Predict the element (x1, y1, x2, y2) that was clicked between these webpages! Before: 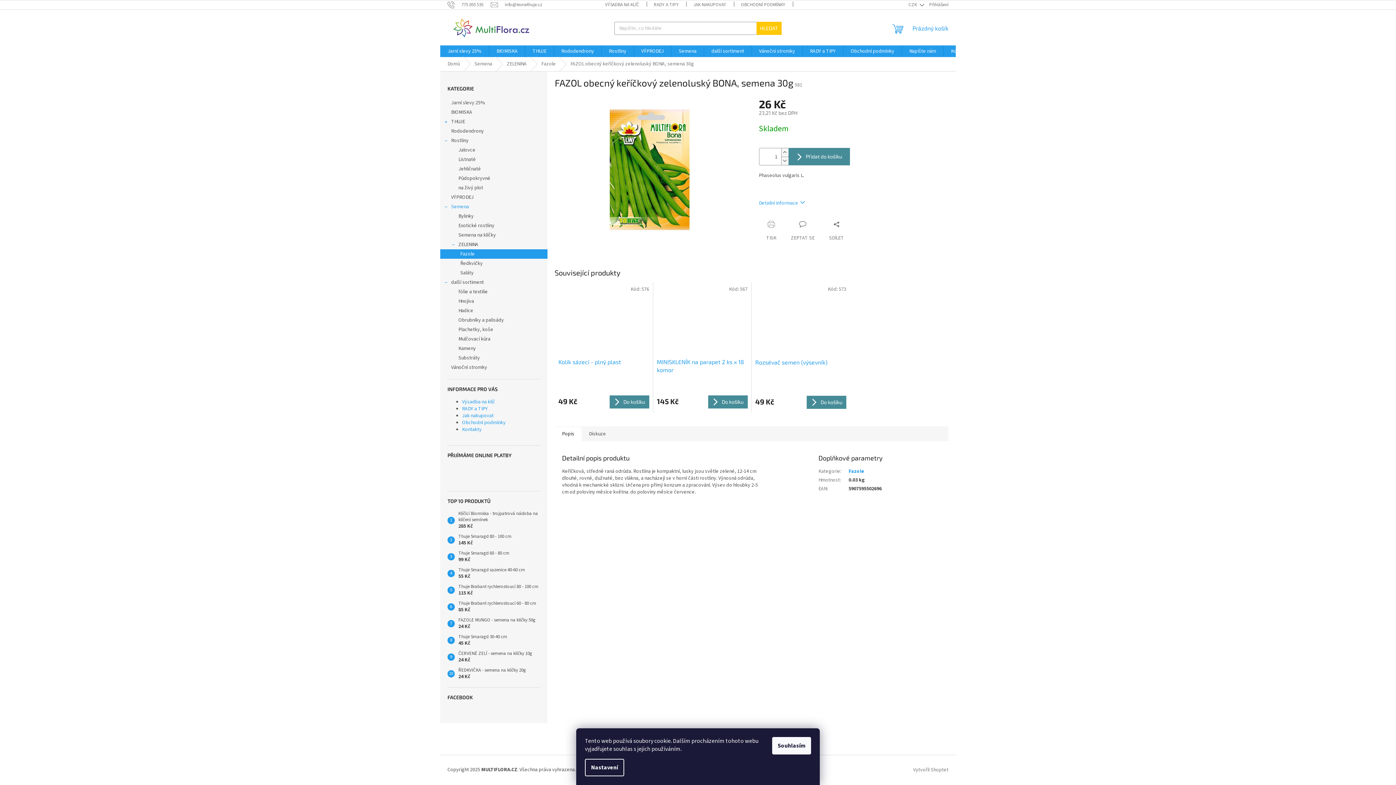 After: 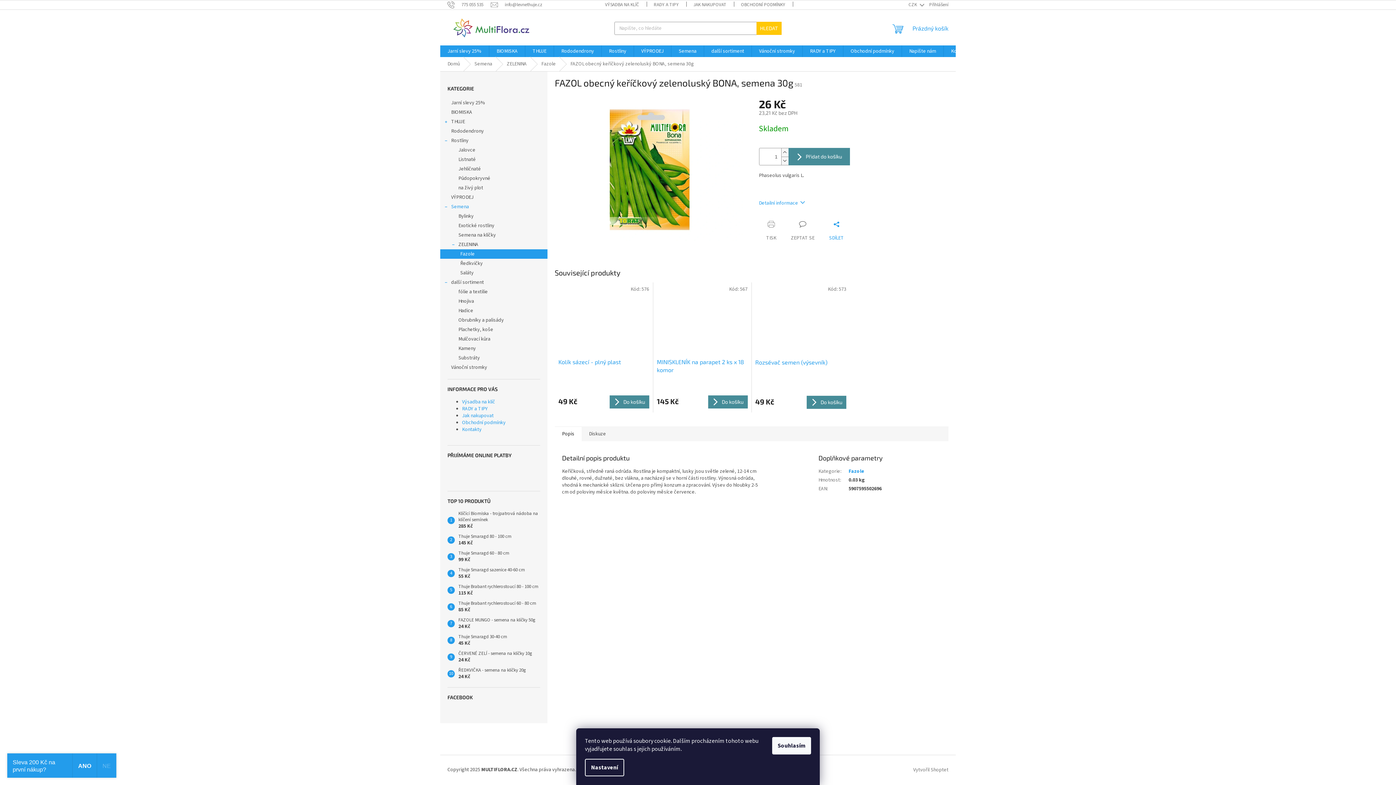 Action: bbox: (822, 220, 851, 241) label: SDÍLET